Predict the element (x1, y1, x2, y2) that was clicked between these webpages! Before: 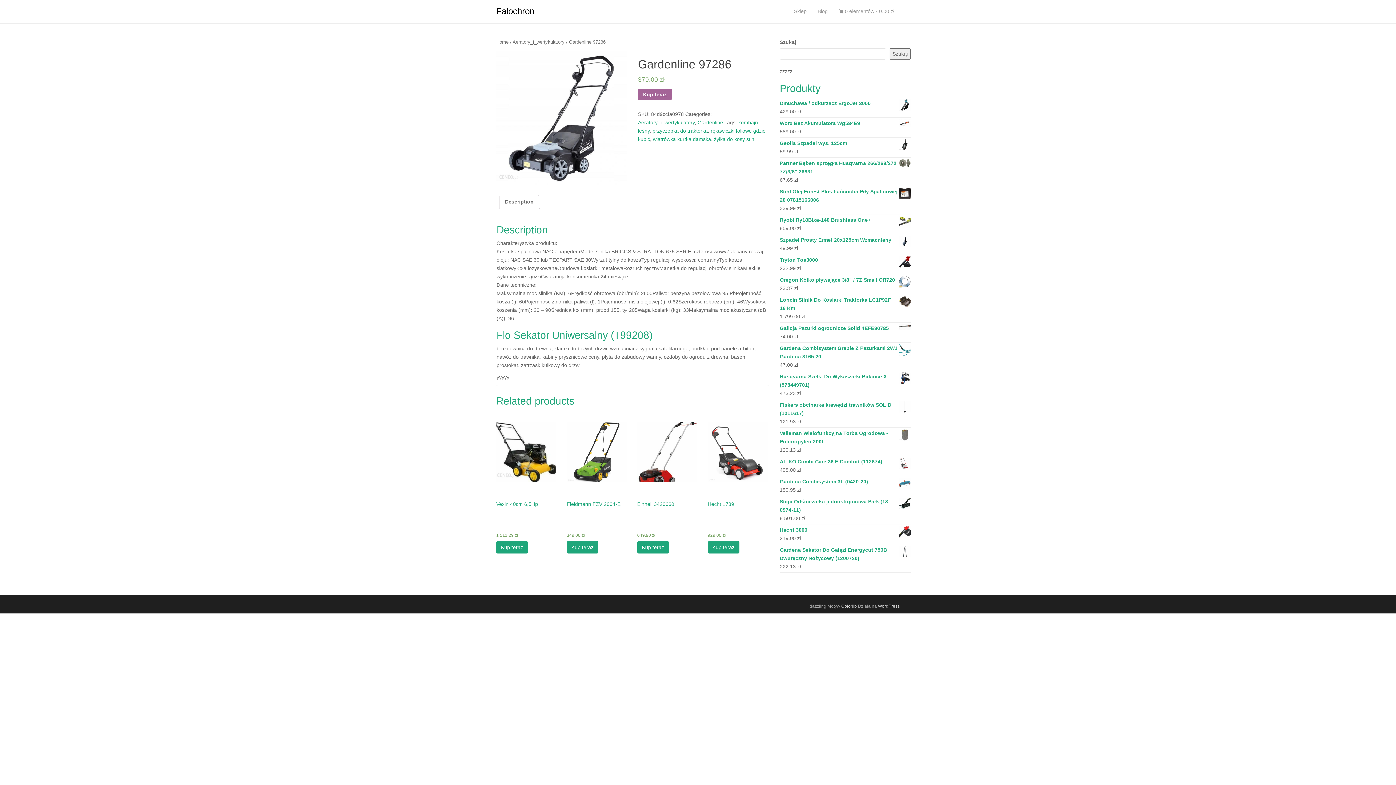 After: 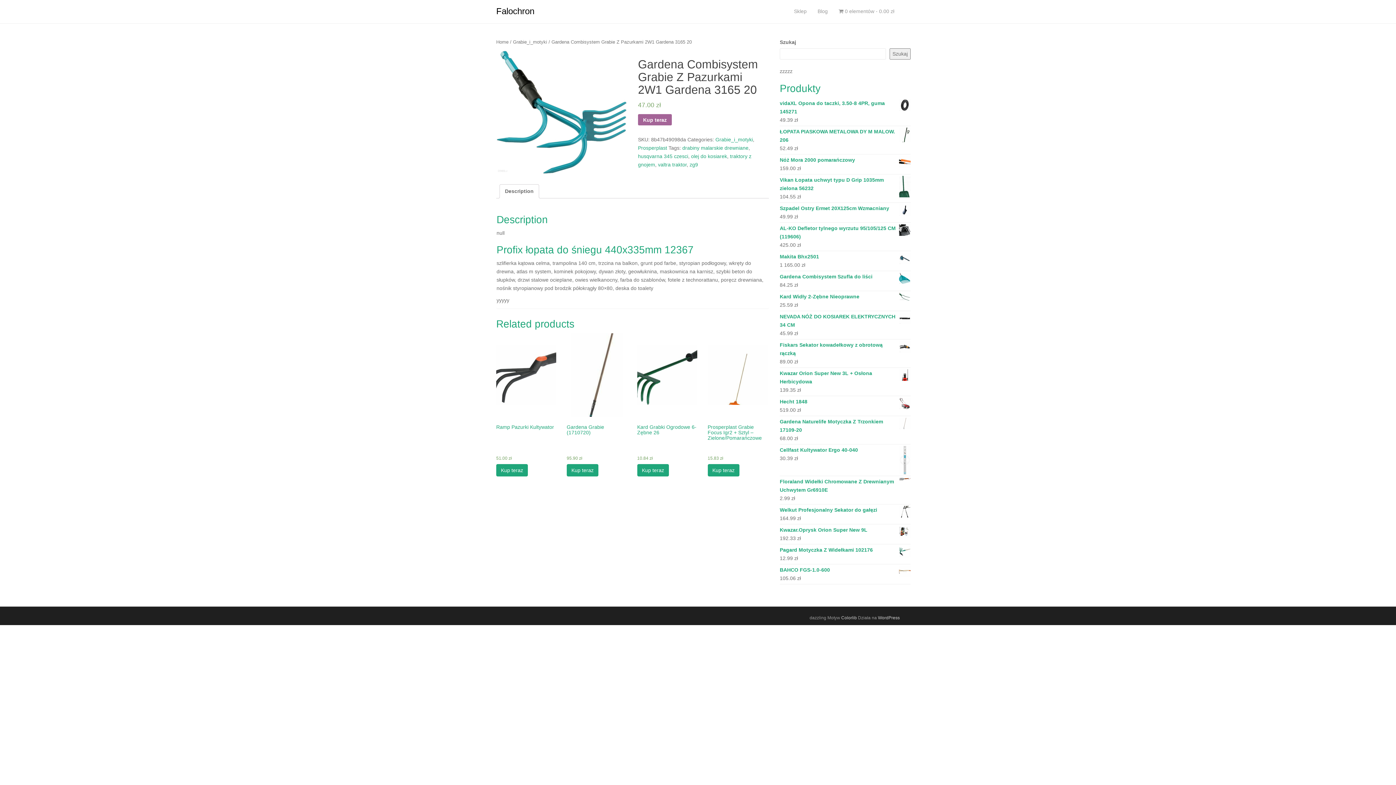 Action: bbox: (780, 344, 910, 361) label: Gardena Combisystem Grabie Z Pazurkami 2W1 Gardena 3165 20